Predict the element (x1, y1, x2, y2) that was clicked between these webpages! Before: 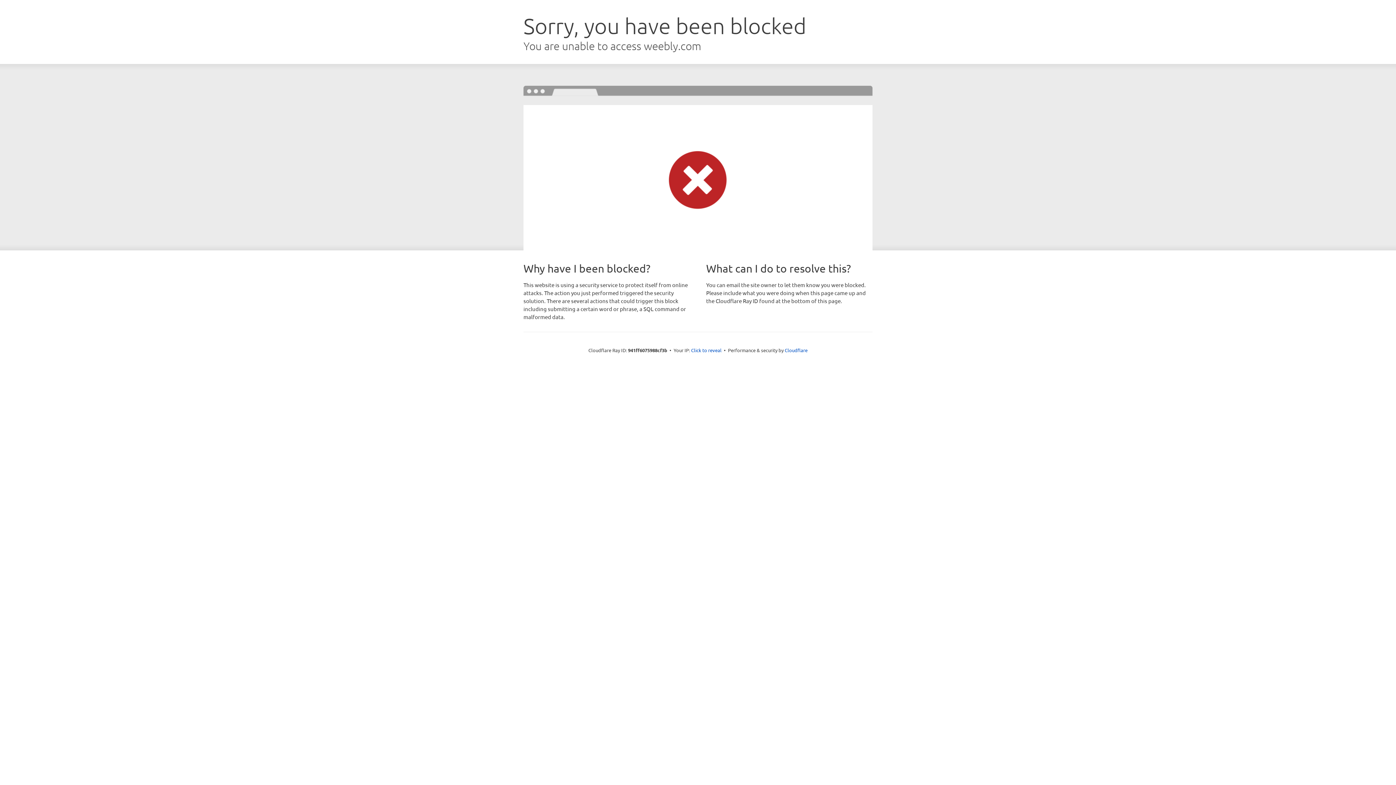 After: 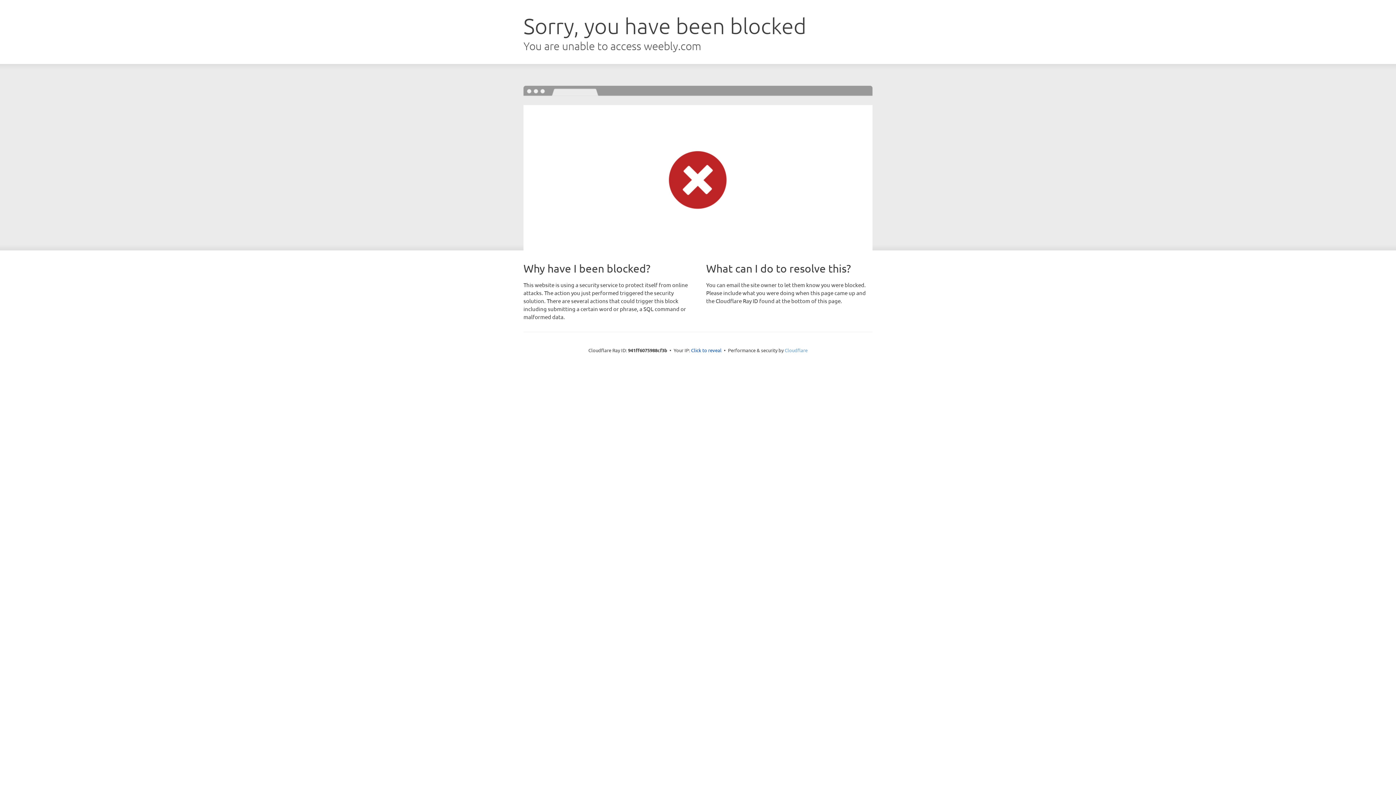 Action: label: Cloudflare bbox: (784, 347, 807, 353)